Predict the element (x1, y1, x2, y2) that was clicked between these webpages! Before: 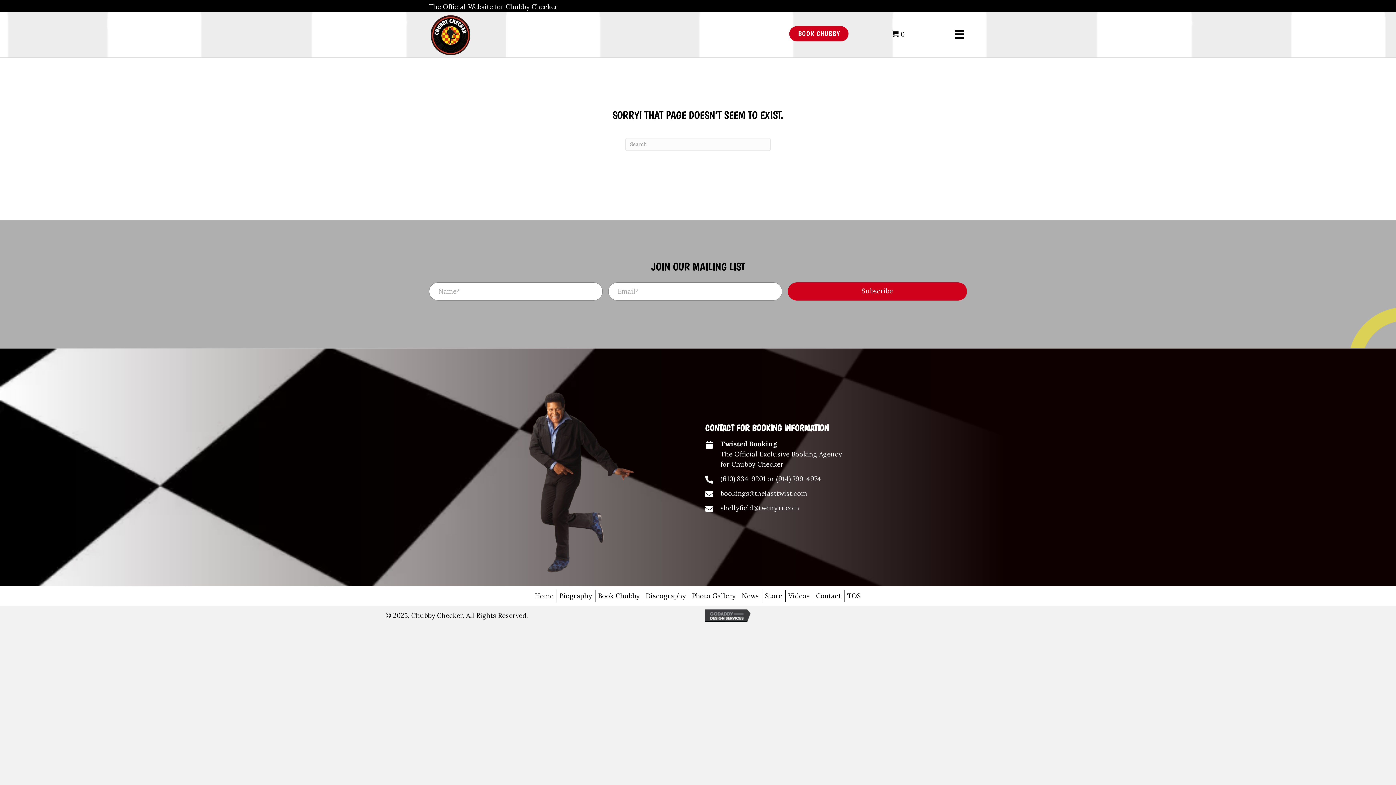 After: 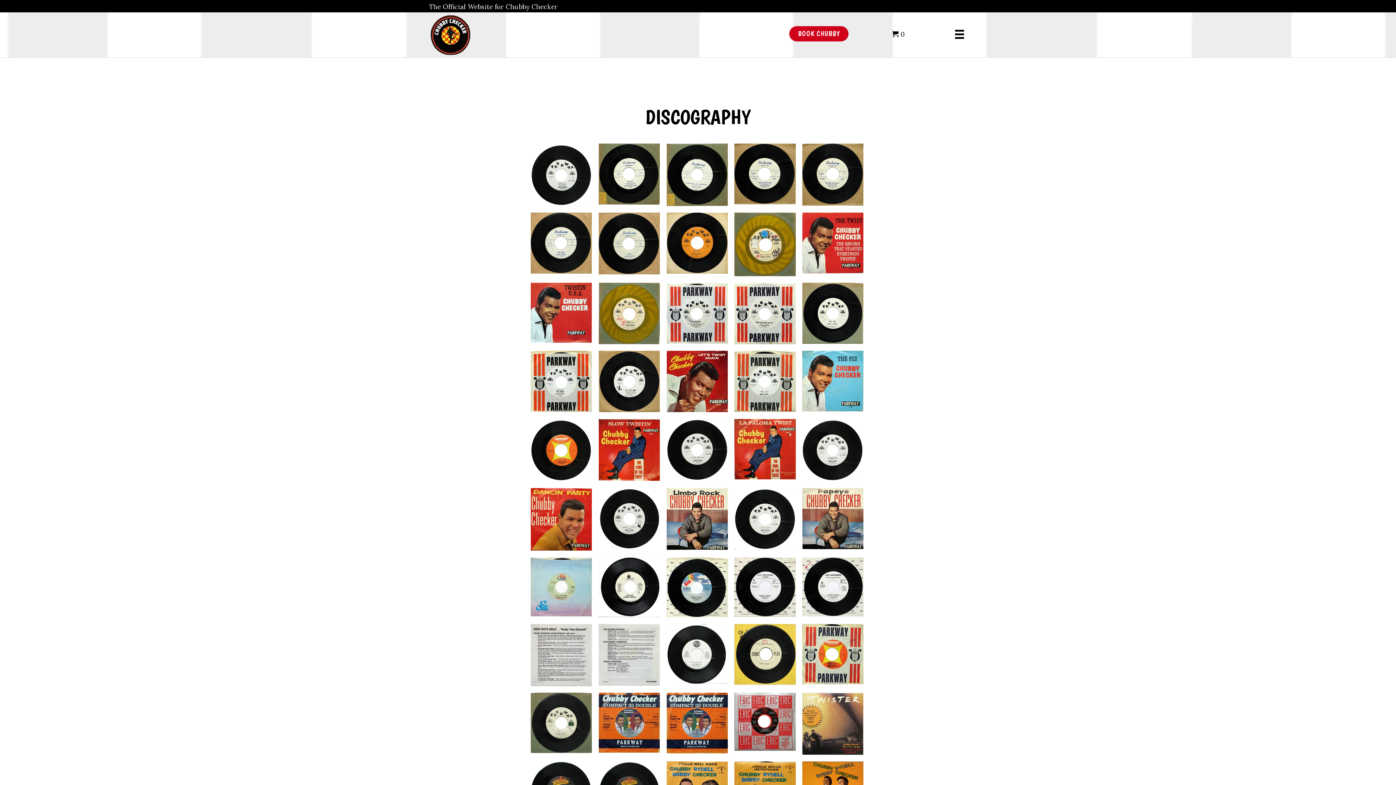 Action: label: Discography bbox: (643, 590, 688, 602)